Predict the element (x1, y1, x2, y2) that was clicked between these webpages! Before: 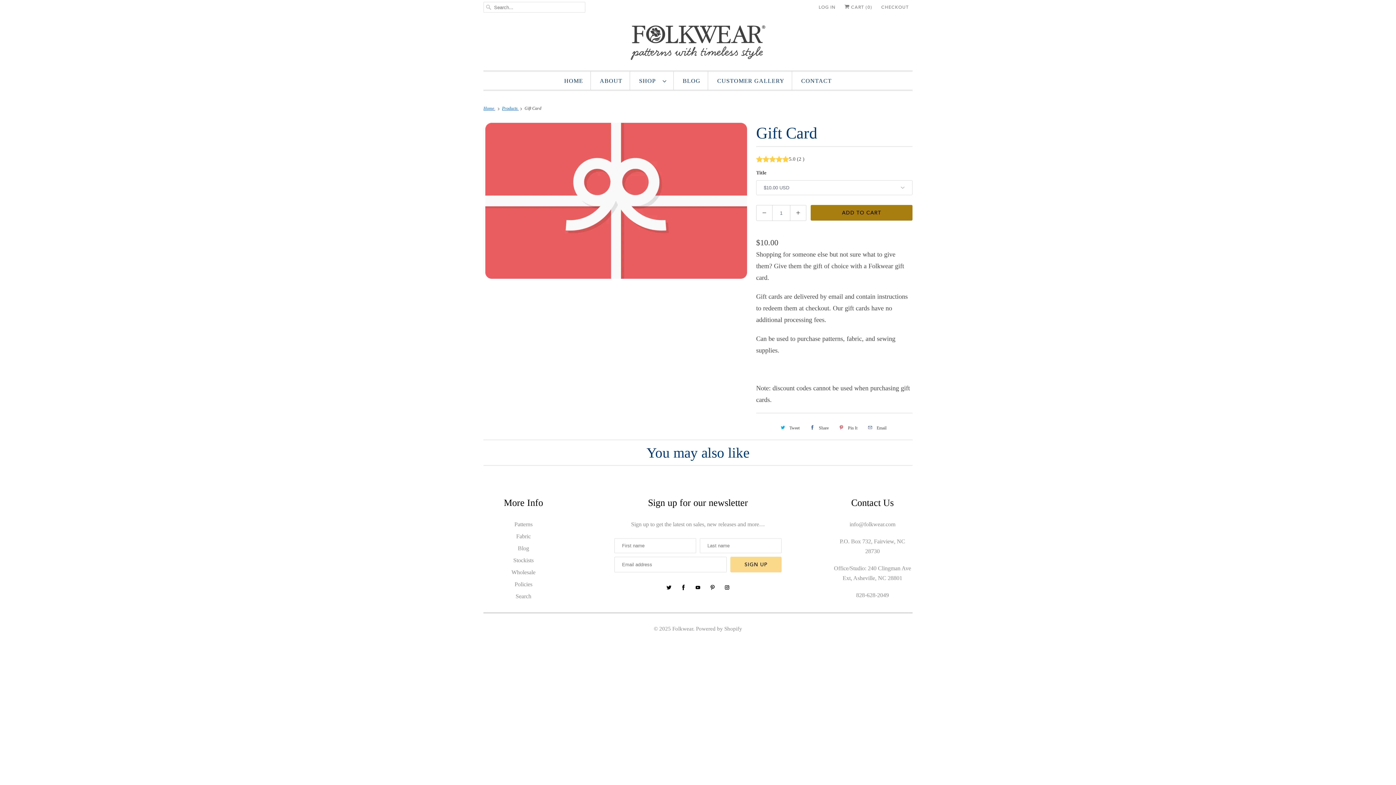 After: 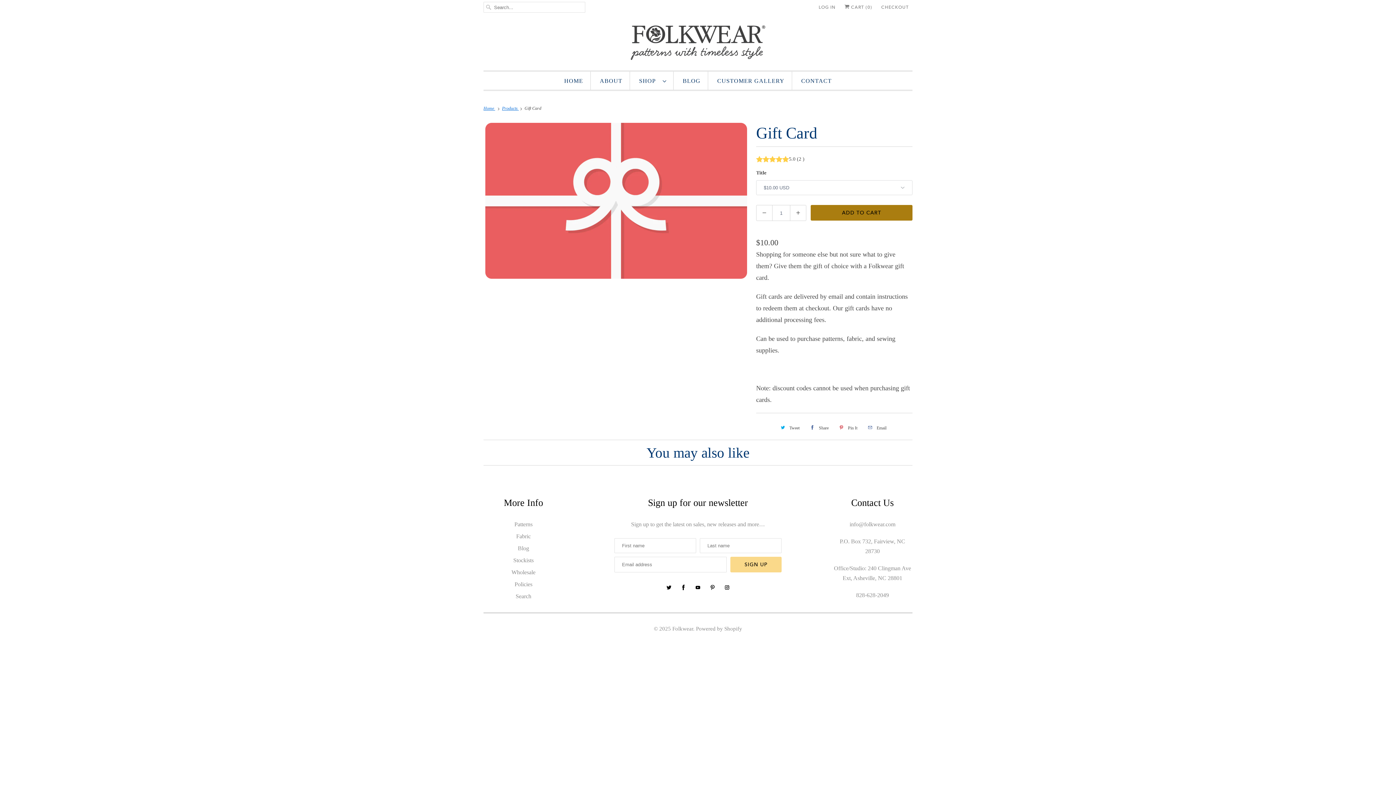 Action: bbox: (835, 421, 859, 434) label: Pin It